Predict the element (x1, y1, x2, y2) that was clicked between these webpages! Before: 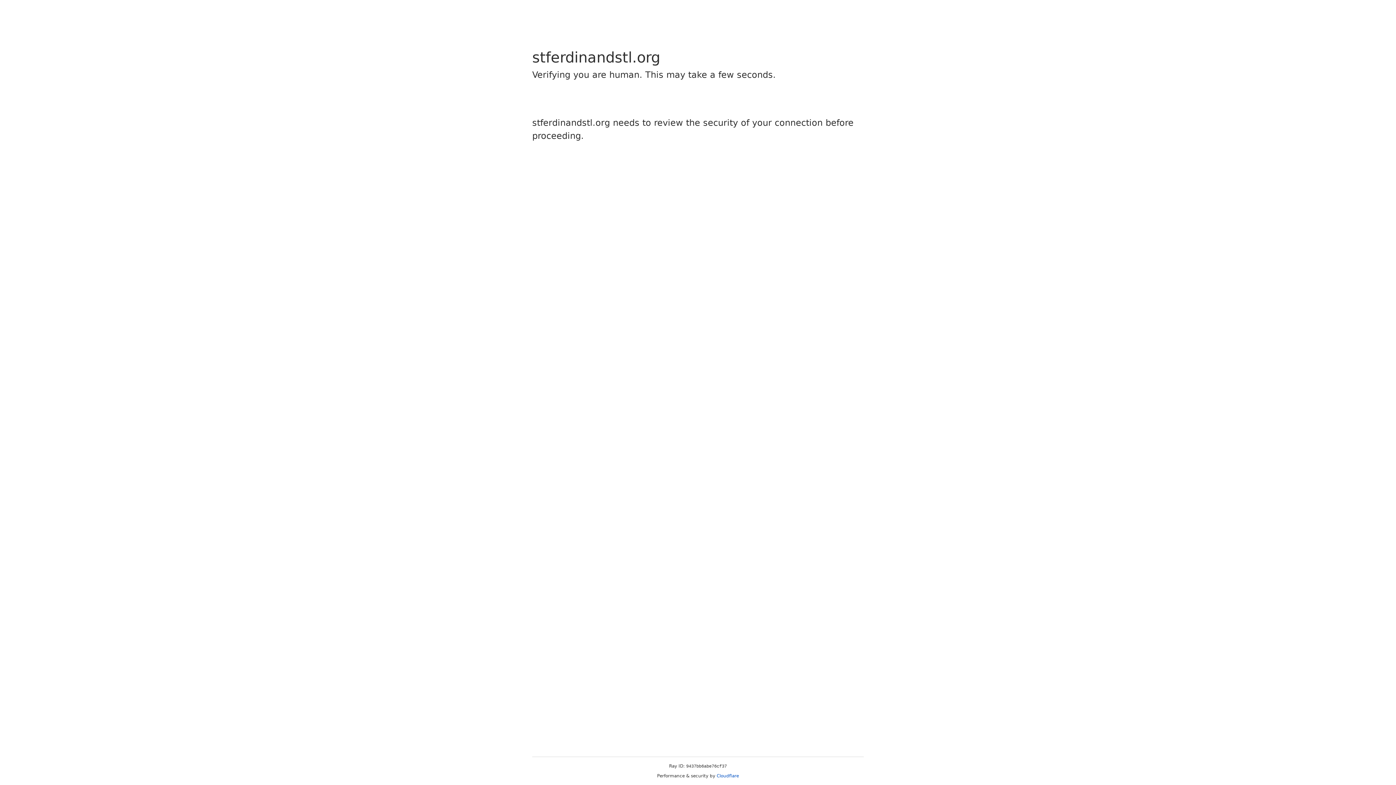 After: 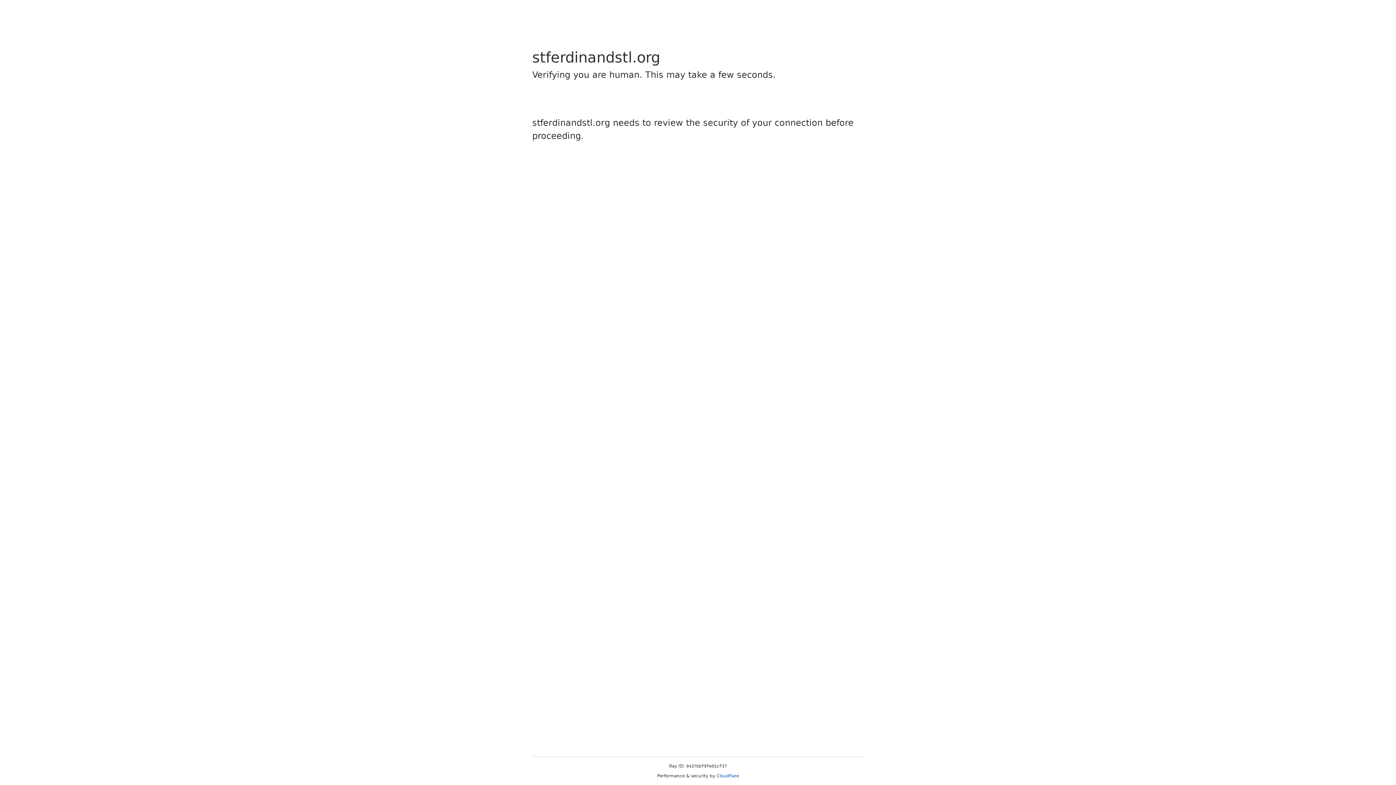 Action: label: Cloudflare bbox: (716, 773, 739, 778)